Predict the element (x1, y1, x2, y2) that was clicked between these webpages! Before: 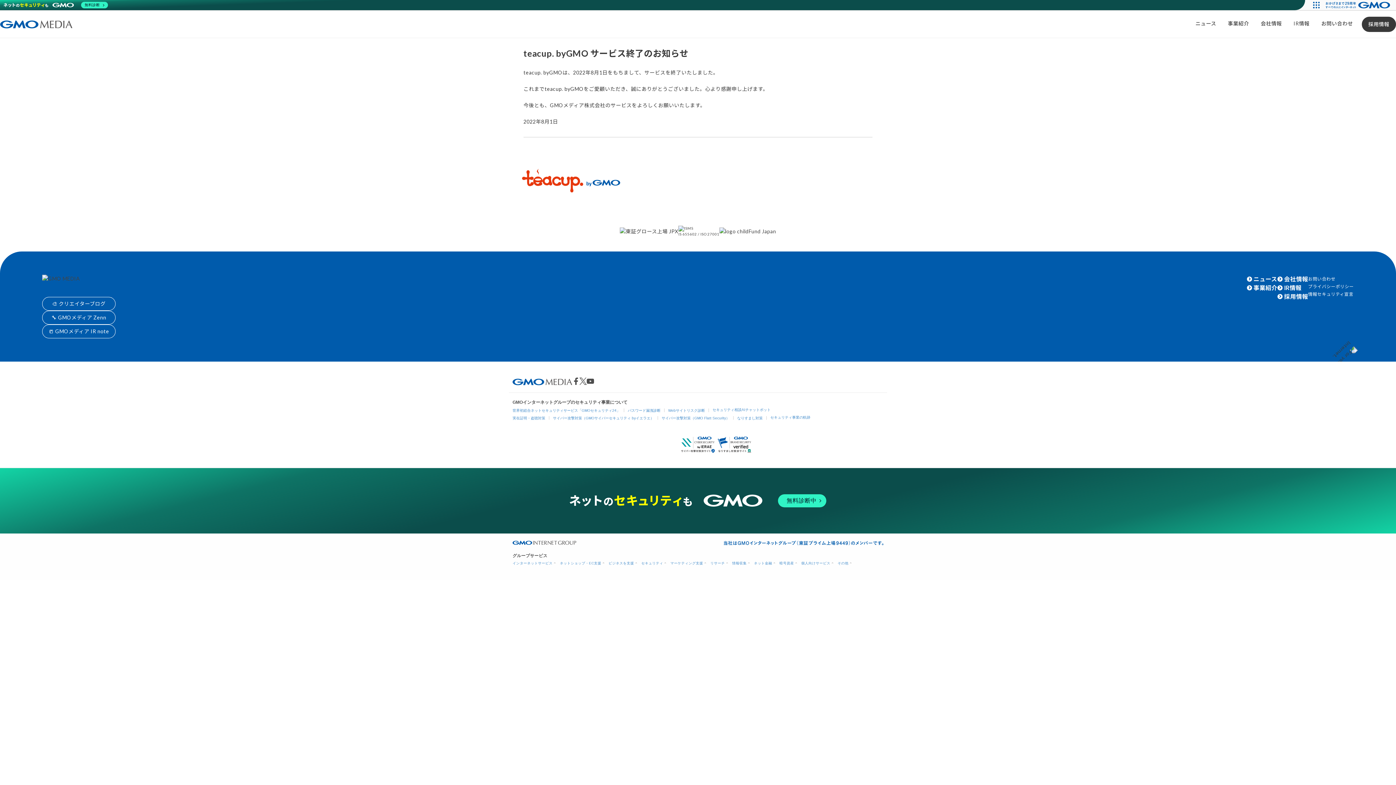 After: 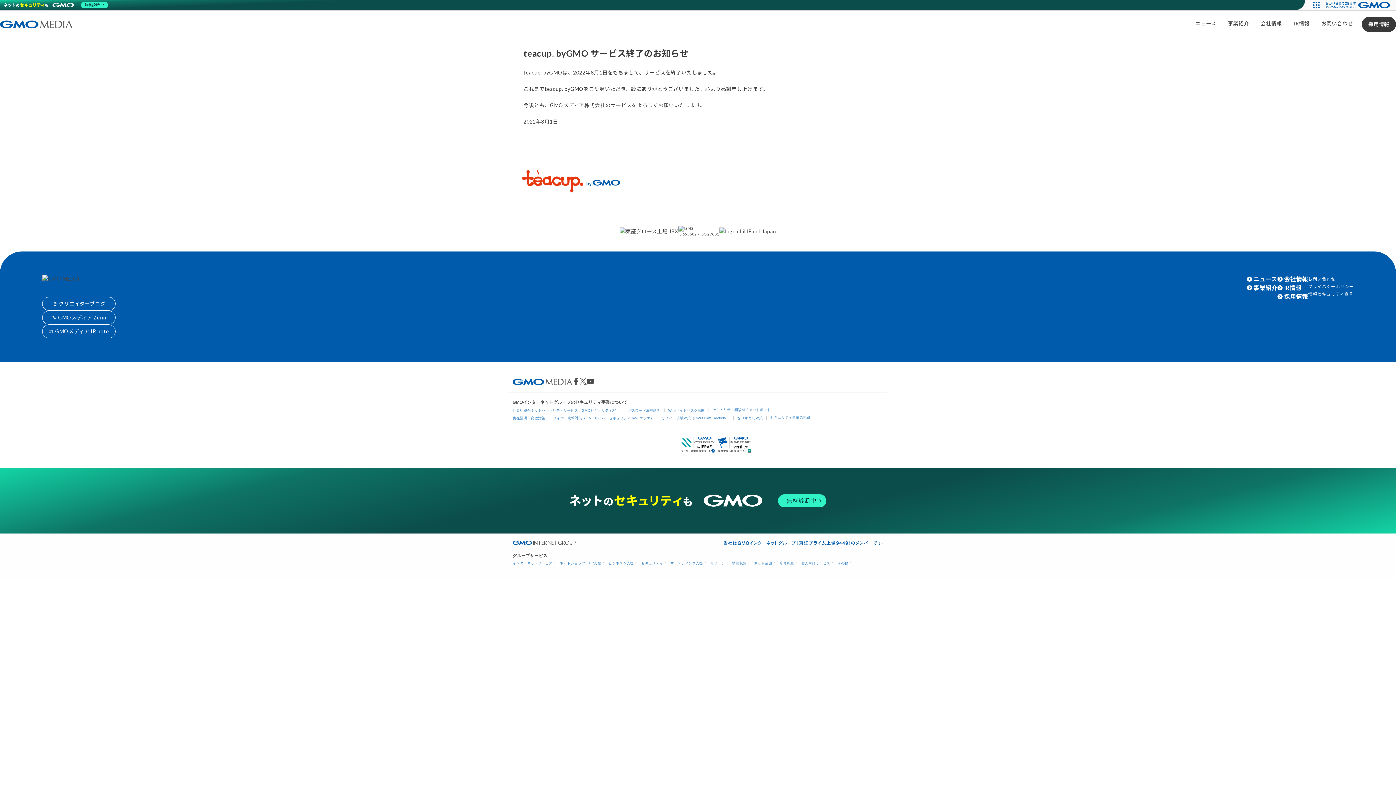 Action: bbox: (719, 228, 776, 234)